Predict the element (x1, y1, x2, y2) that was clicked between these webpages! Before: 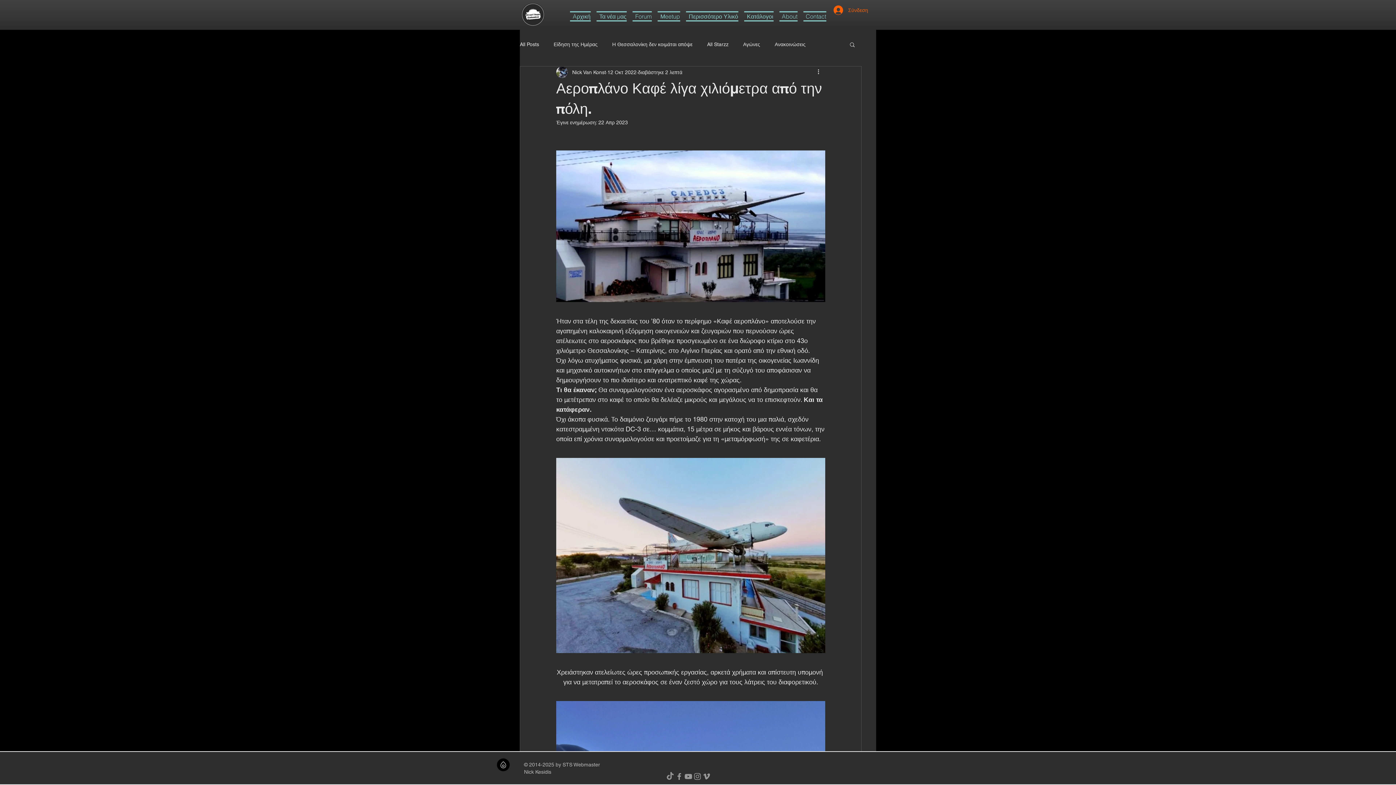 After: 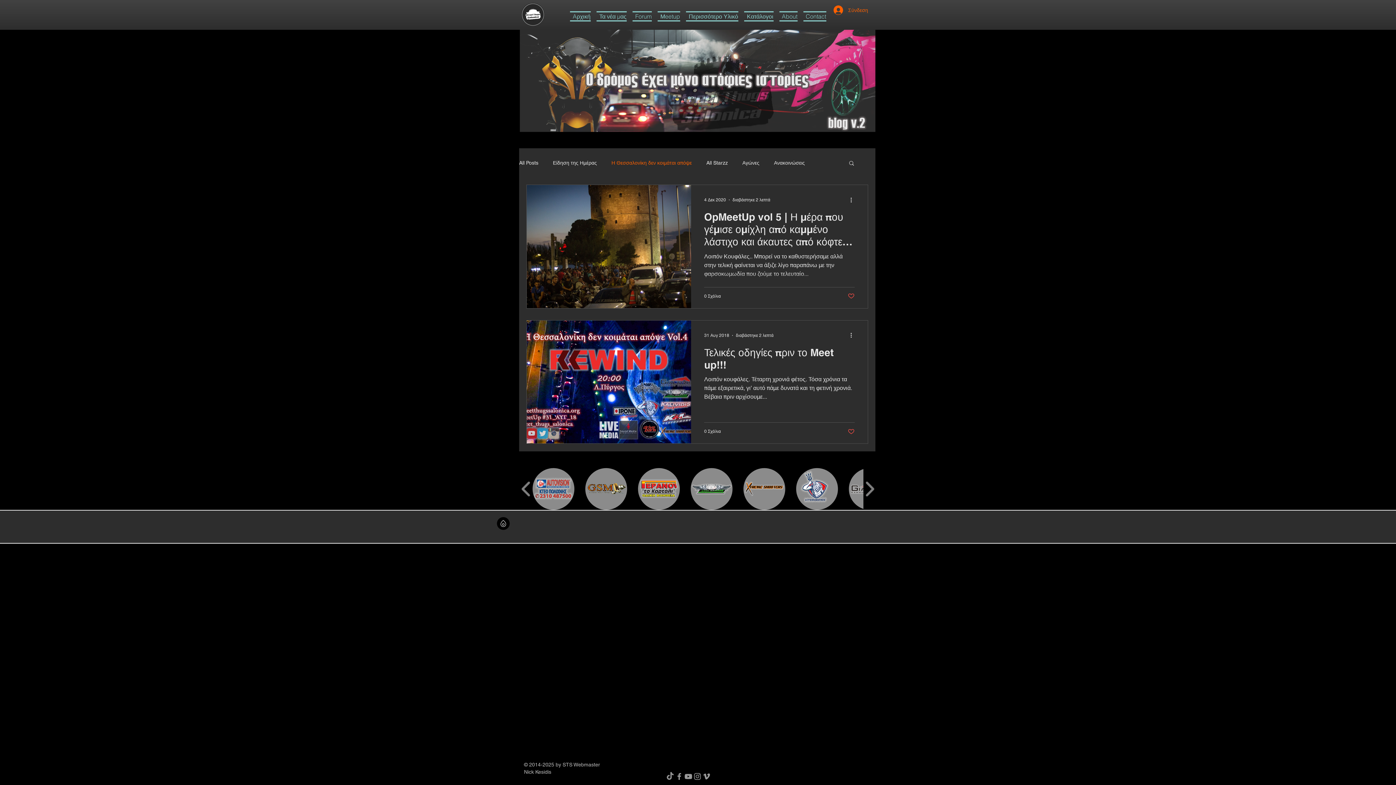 Action: label: Η Θεσσαλονίκη δεν κοιμάται απόψε bbox: (612, 40, 692, 47)